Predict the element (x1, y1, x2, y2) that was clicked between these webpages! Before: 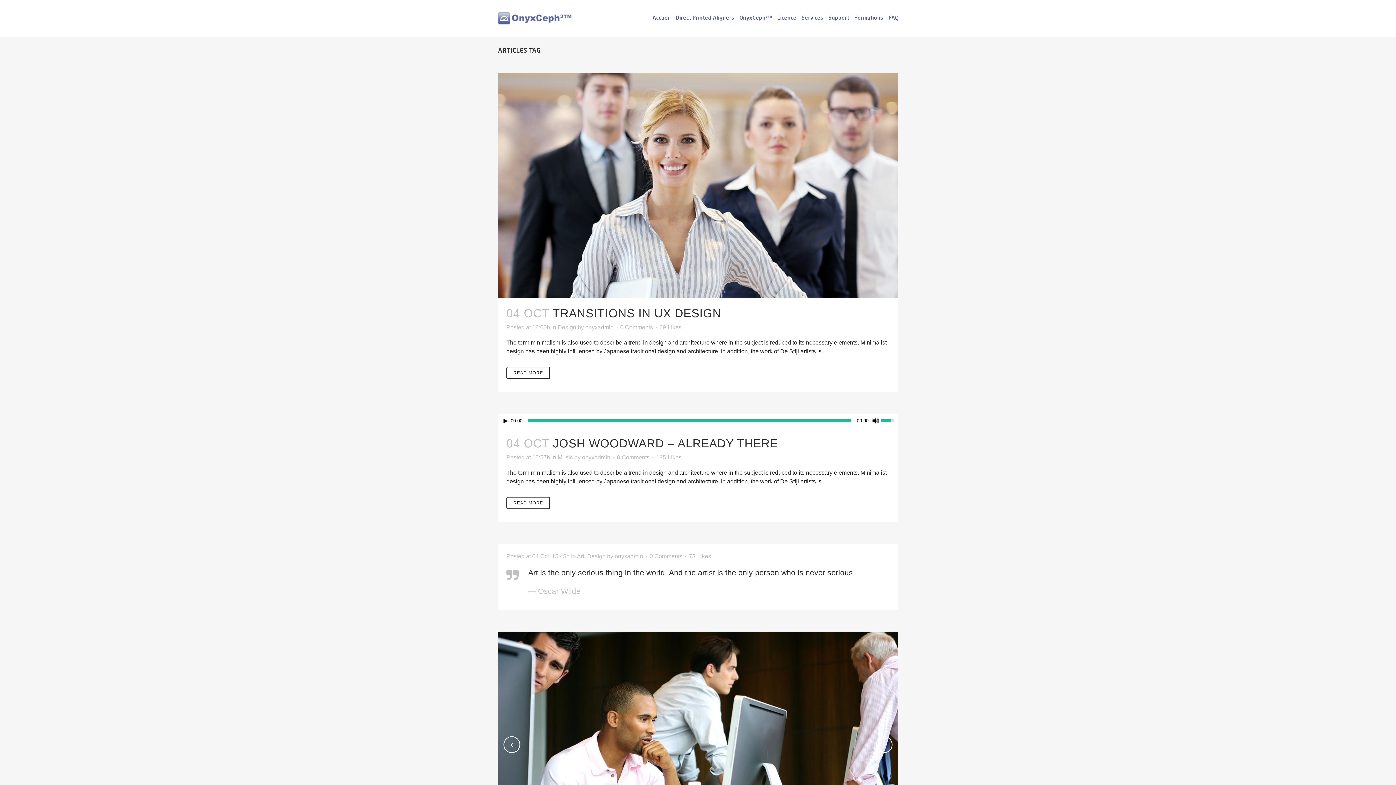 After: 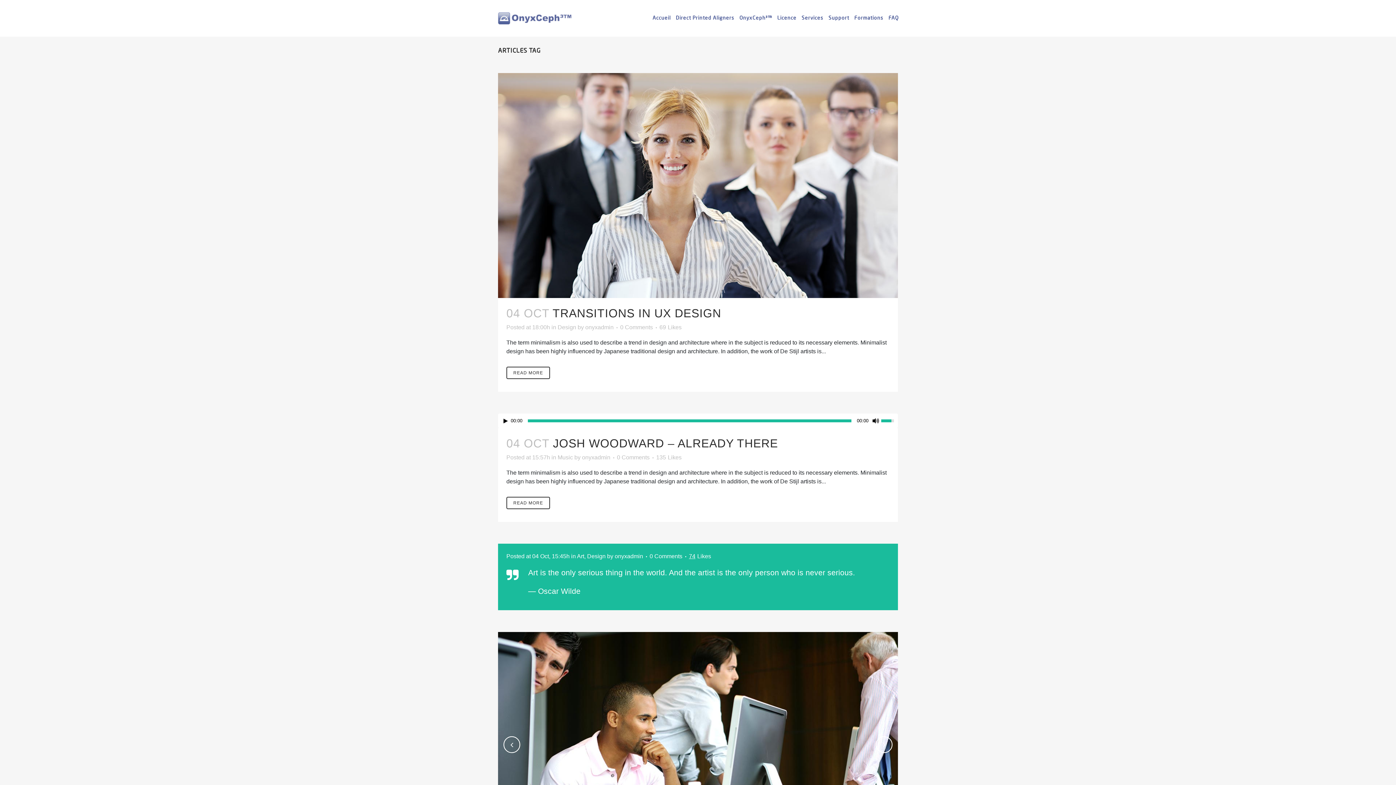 Action: bbox: (689, 554, 711, 559) label: 73Likes